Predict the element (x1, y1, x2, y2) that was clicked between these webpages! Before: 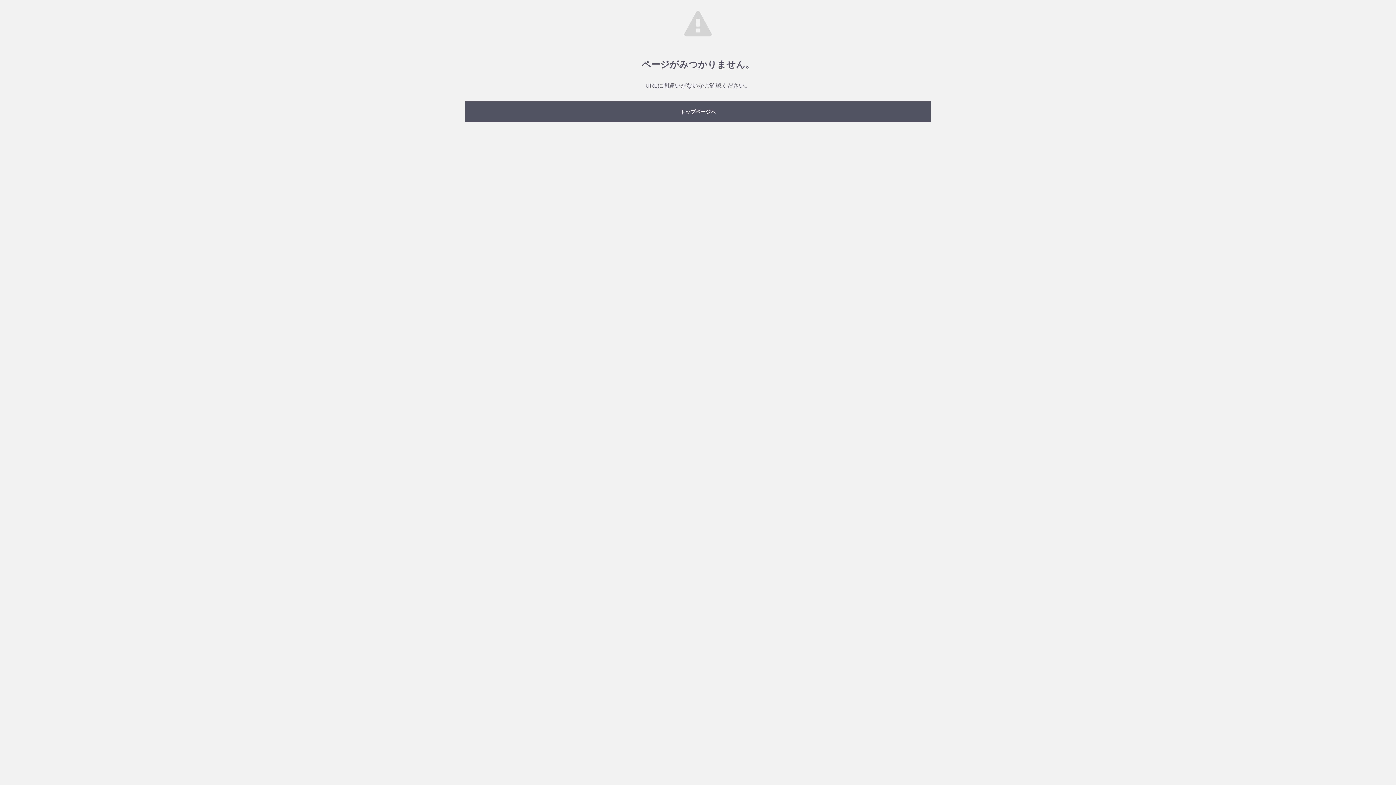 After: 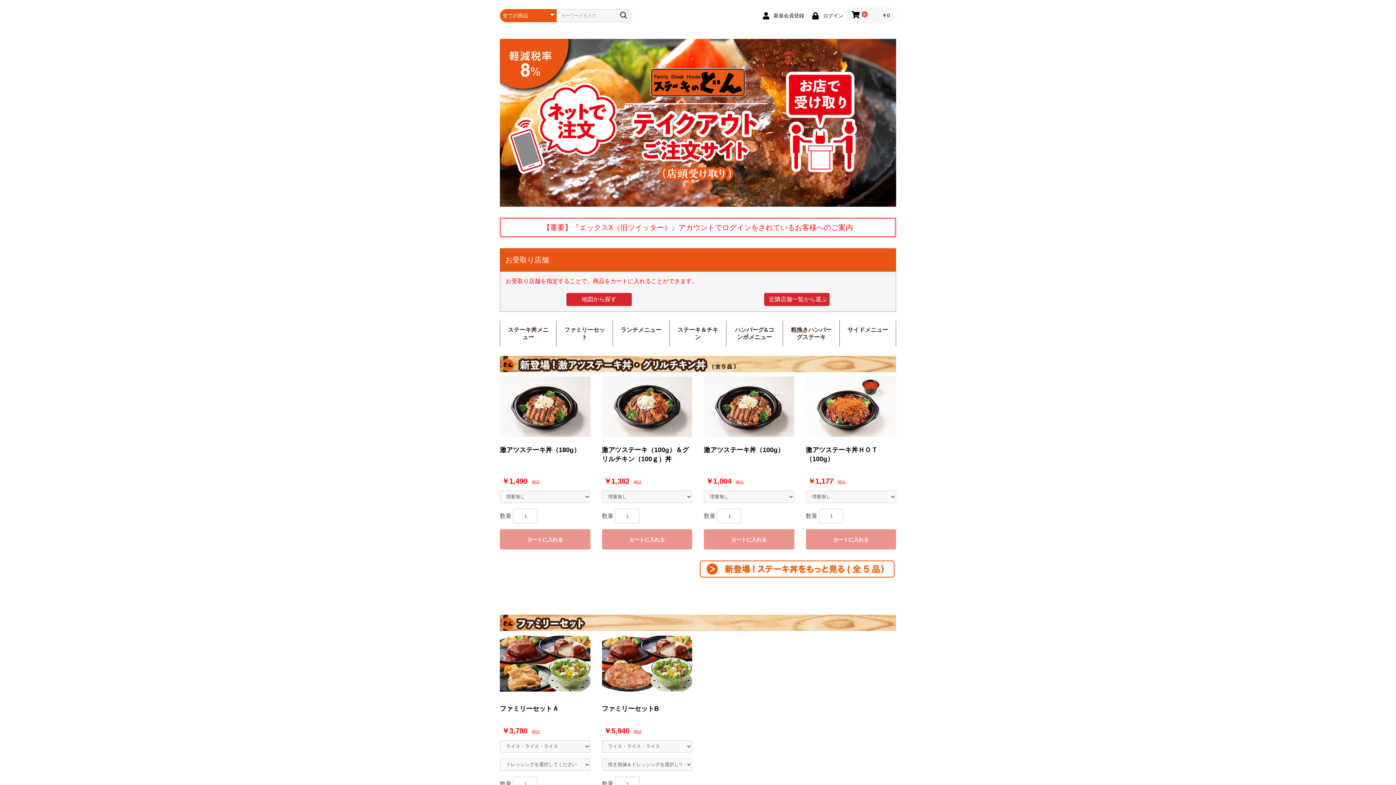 Action: label: トップページへ bbox: (465, 101, 930, 121)